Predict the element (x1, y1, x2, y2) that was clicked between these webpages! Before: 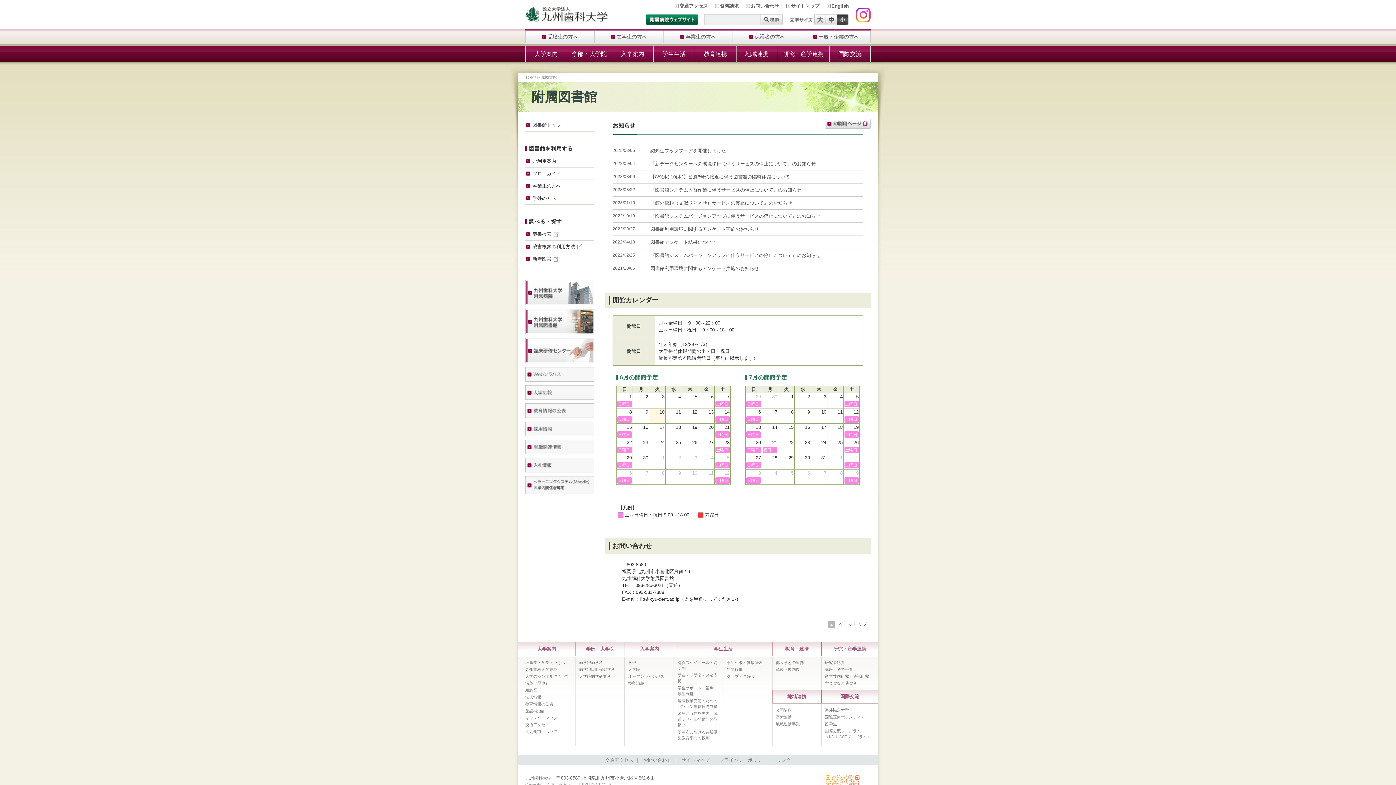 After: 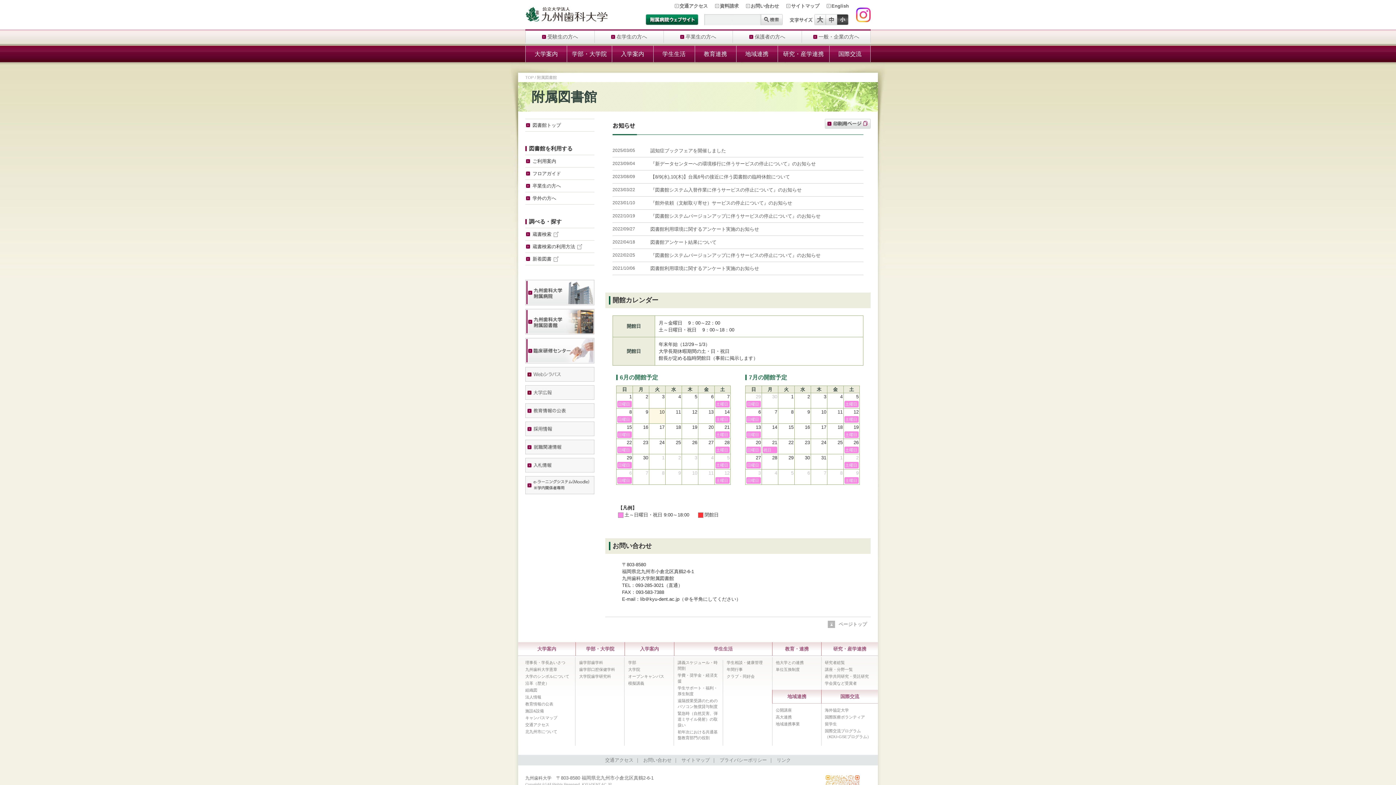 Action: label: 土曜日 bbox: (715, 462, 729, 468)